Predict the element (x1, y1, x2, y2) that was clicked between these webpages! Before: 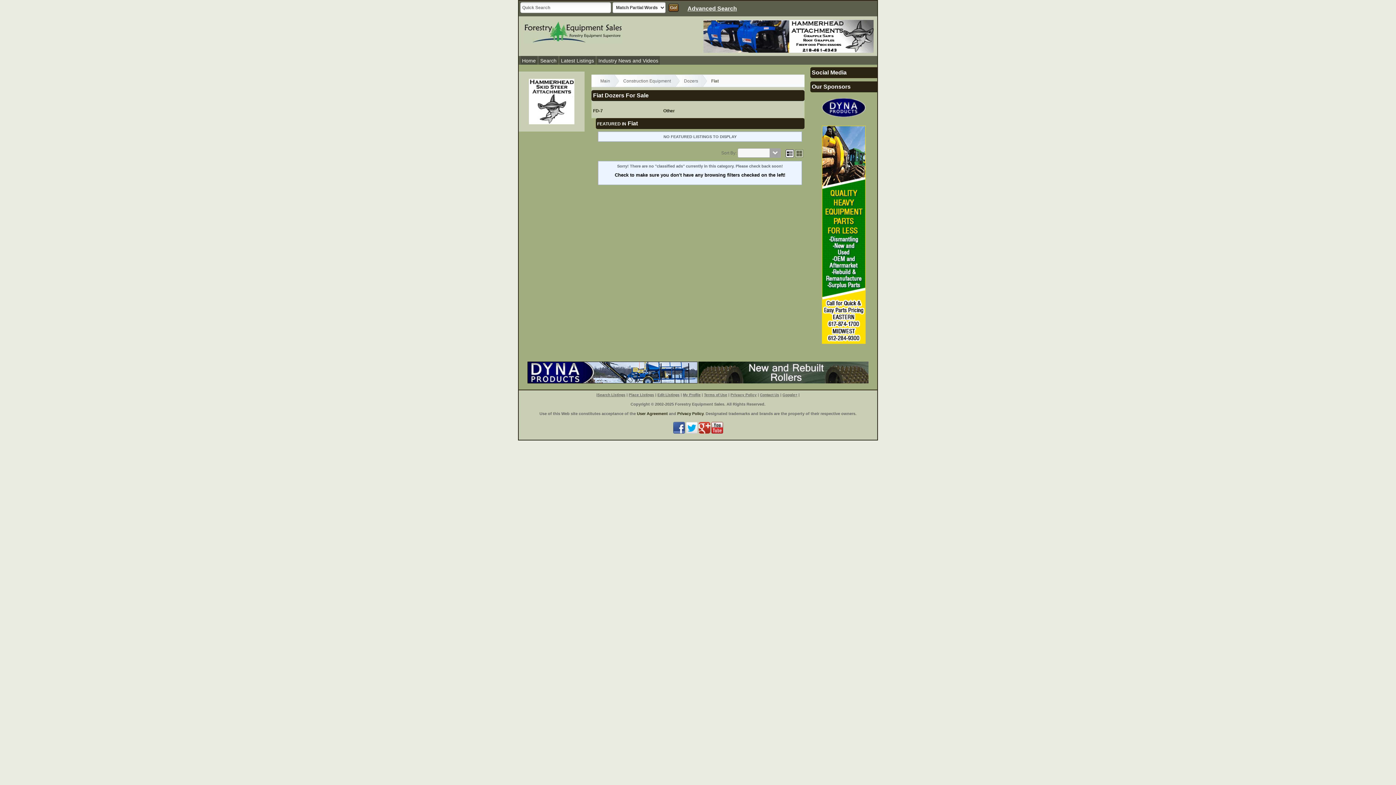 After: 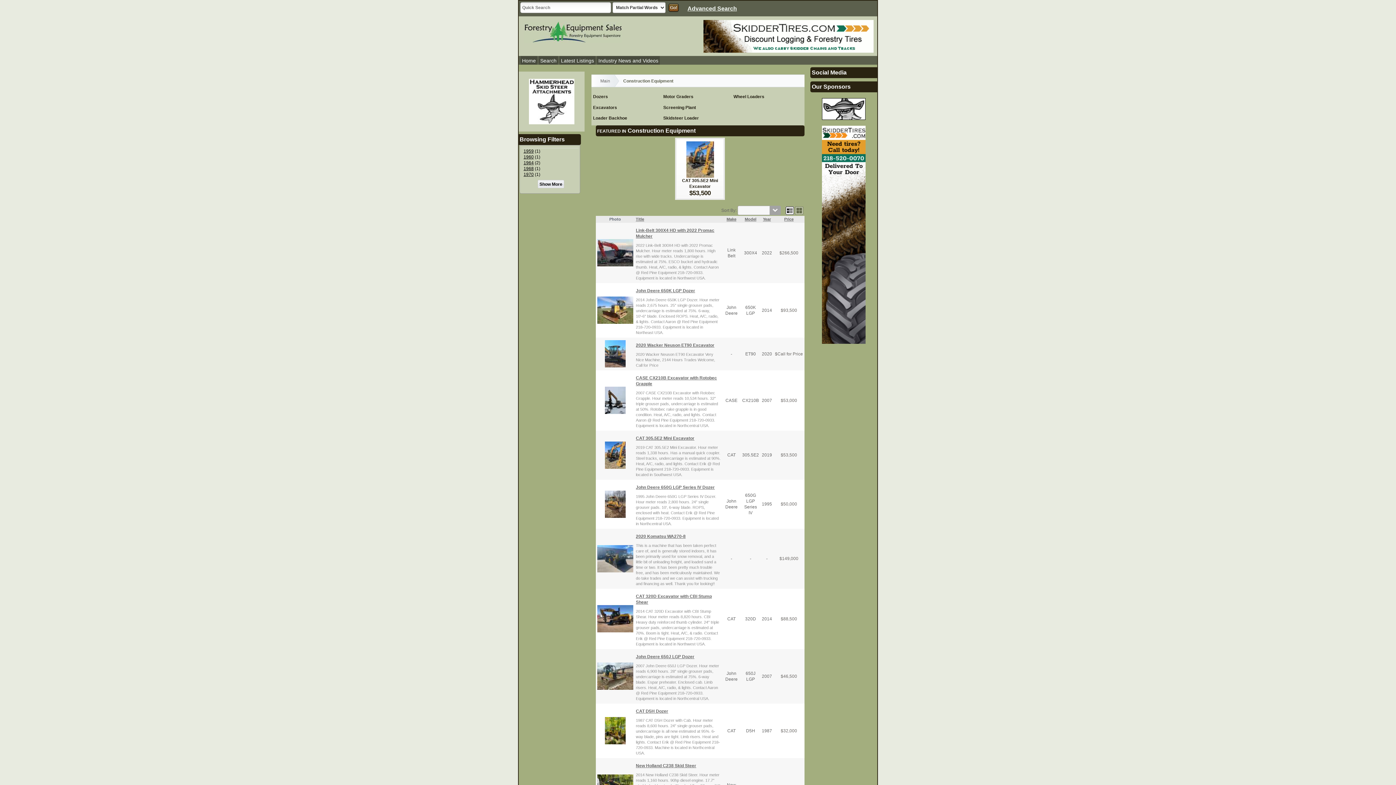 Action: label: Construction Equipment bbox: (614, 74, 675, 86)